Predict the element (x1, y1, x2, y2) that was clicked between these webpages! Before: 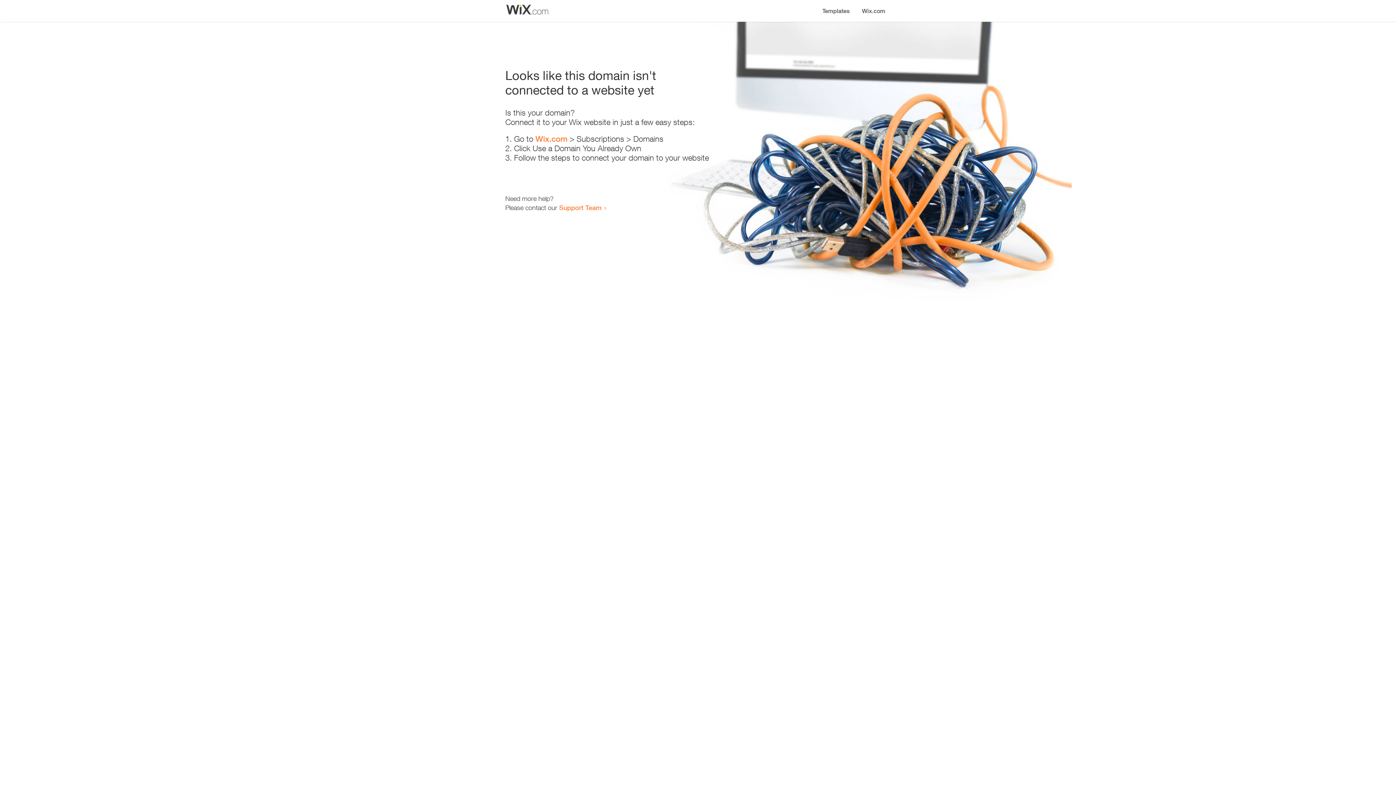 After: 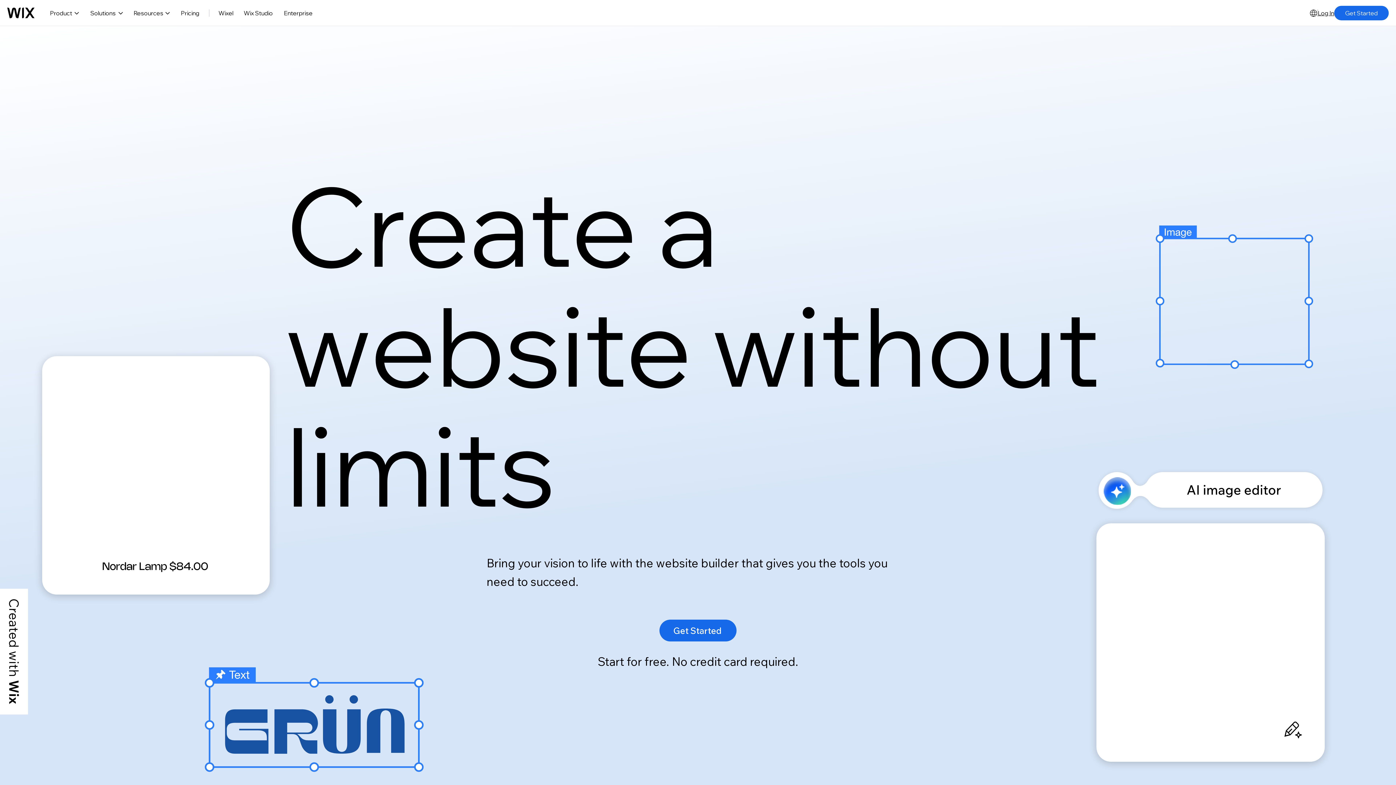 Action: bbox: (535, 134, 567, 143) label: Wix.com